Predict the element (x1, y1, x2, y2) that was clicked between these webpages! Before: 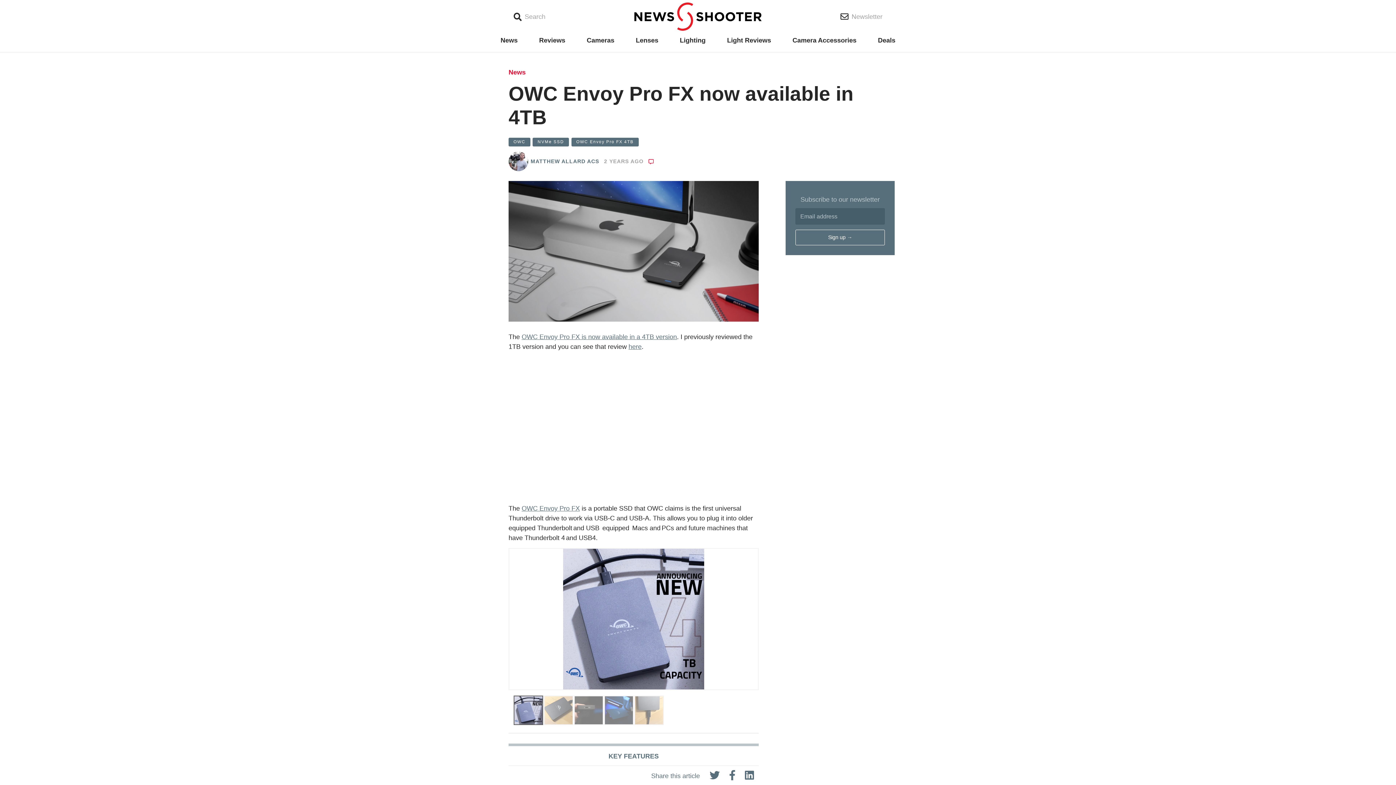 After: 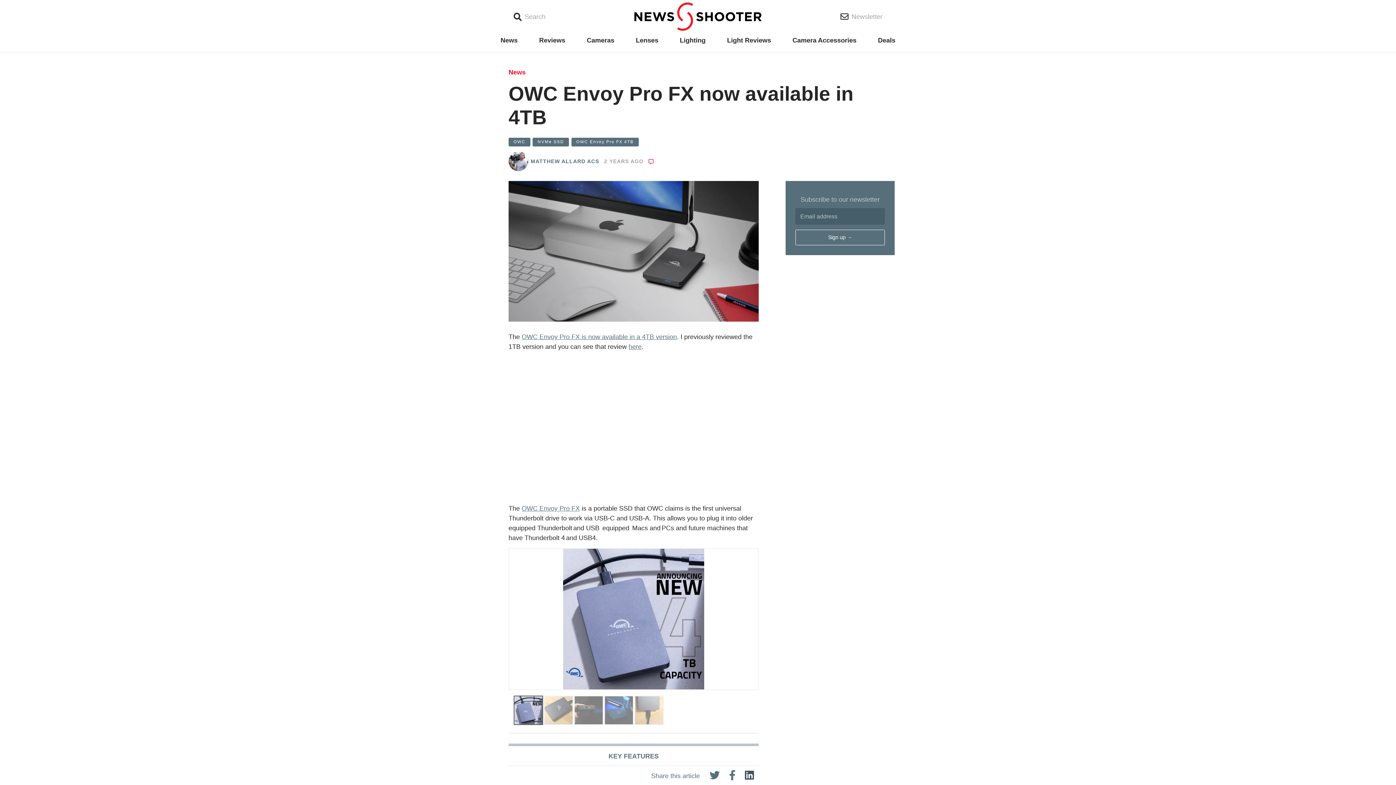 Action: bbox: (745, 770, 754, 781)